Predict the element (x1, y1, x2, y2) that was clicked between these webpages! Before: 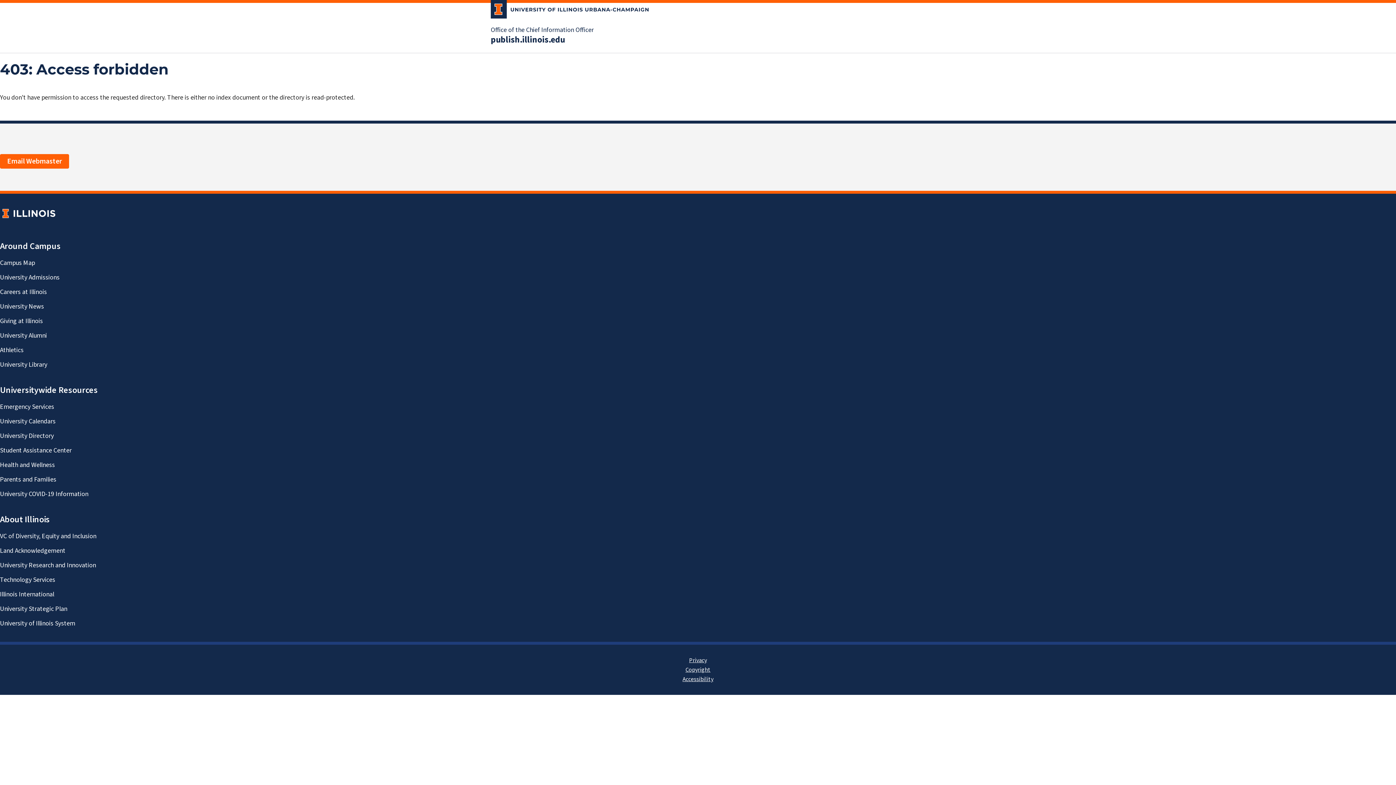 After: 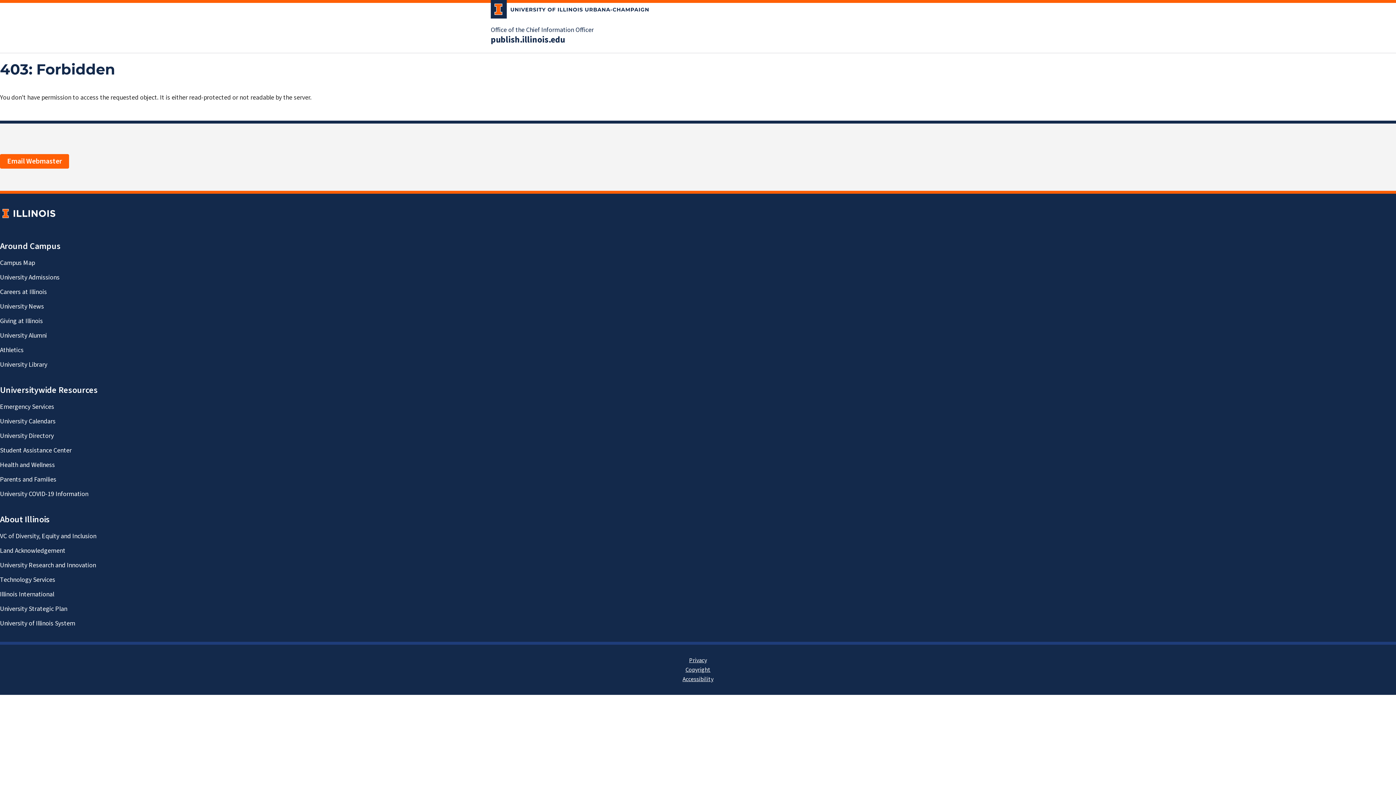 Action: label: publish.illinois.edu bbox: (490, 34, 565, 45)